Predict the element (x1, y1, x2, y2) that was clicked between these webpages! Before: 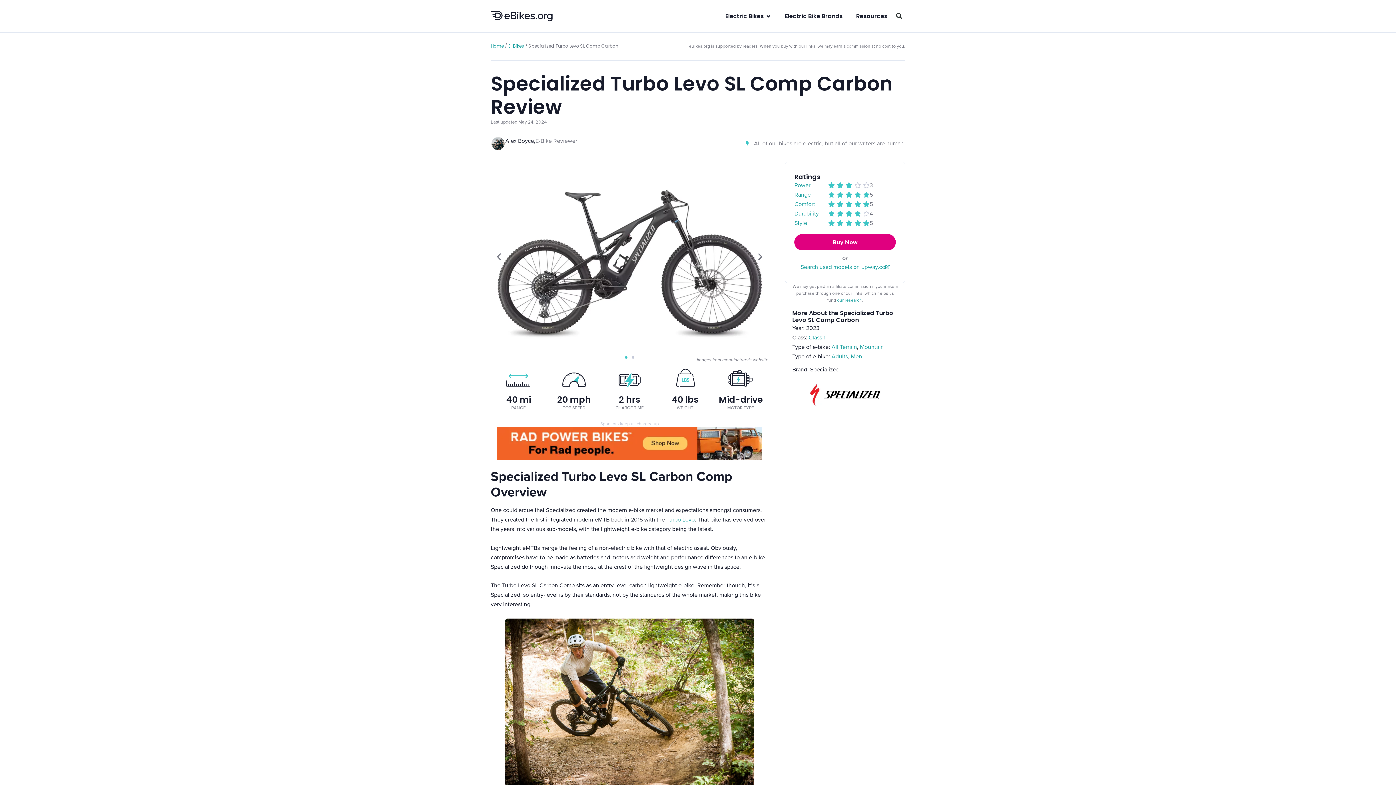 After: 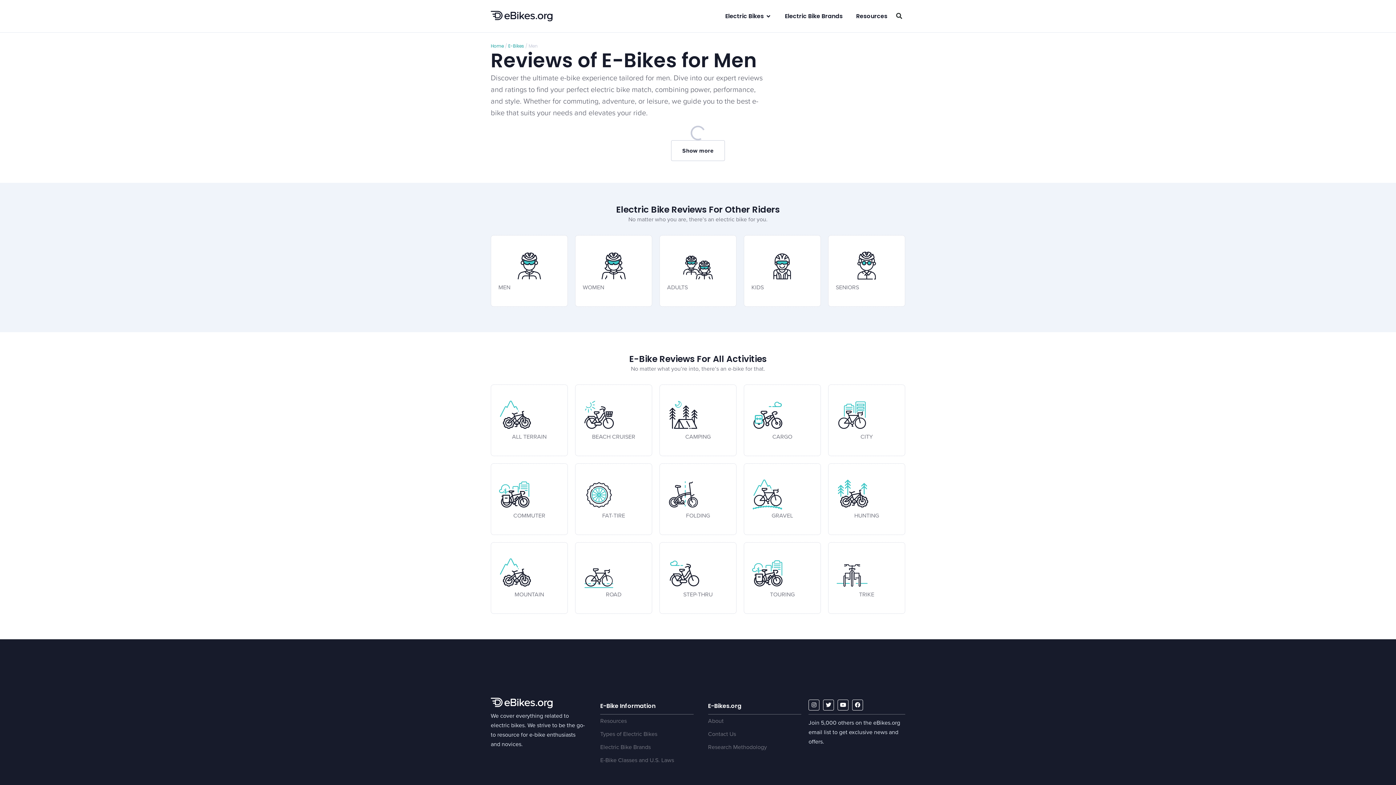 Action: label: Men bbox: (851, 351, 862, 361)